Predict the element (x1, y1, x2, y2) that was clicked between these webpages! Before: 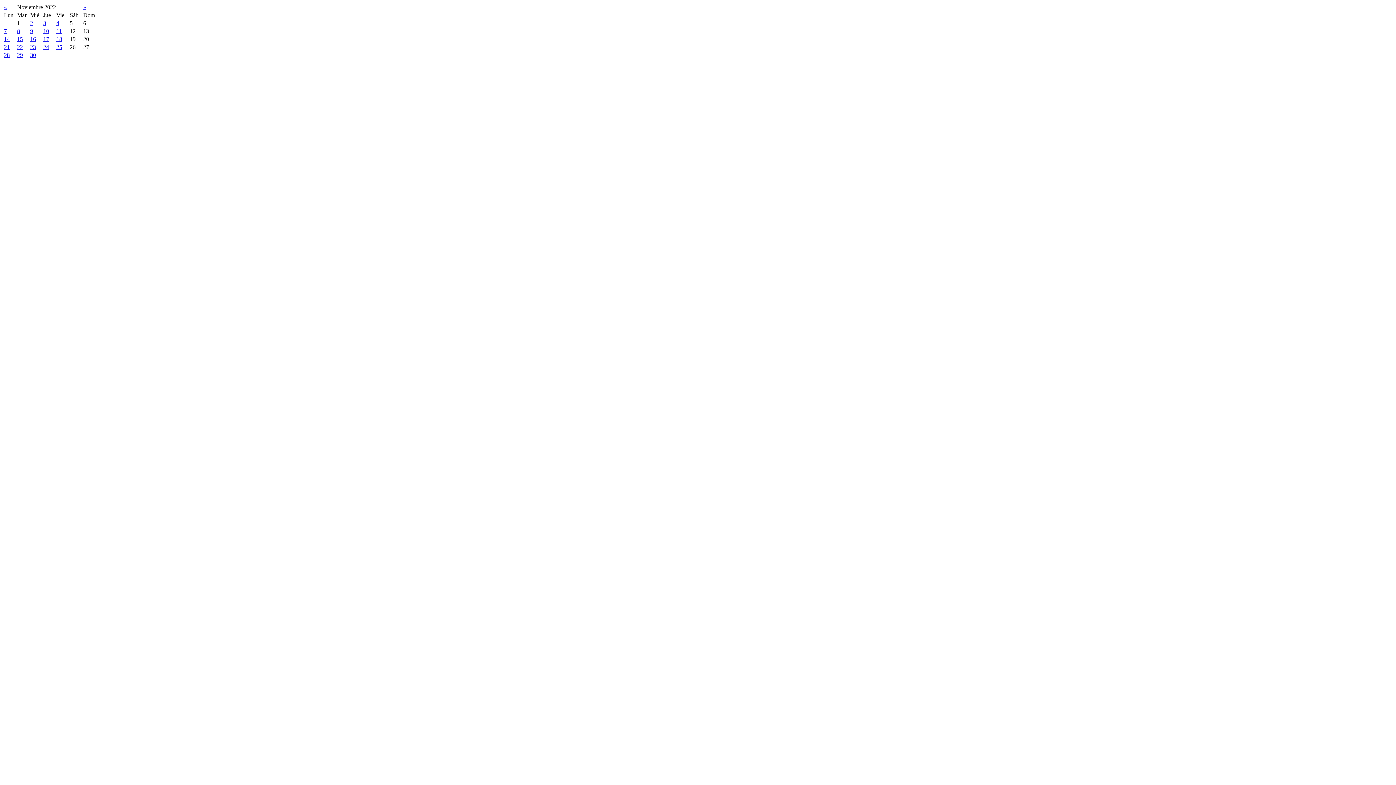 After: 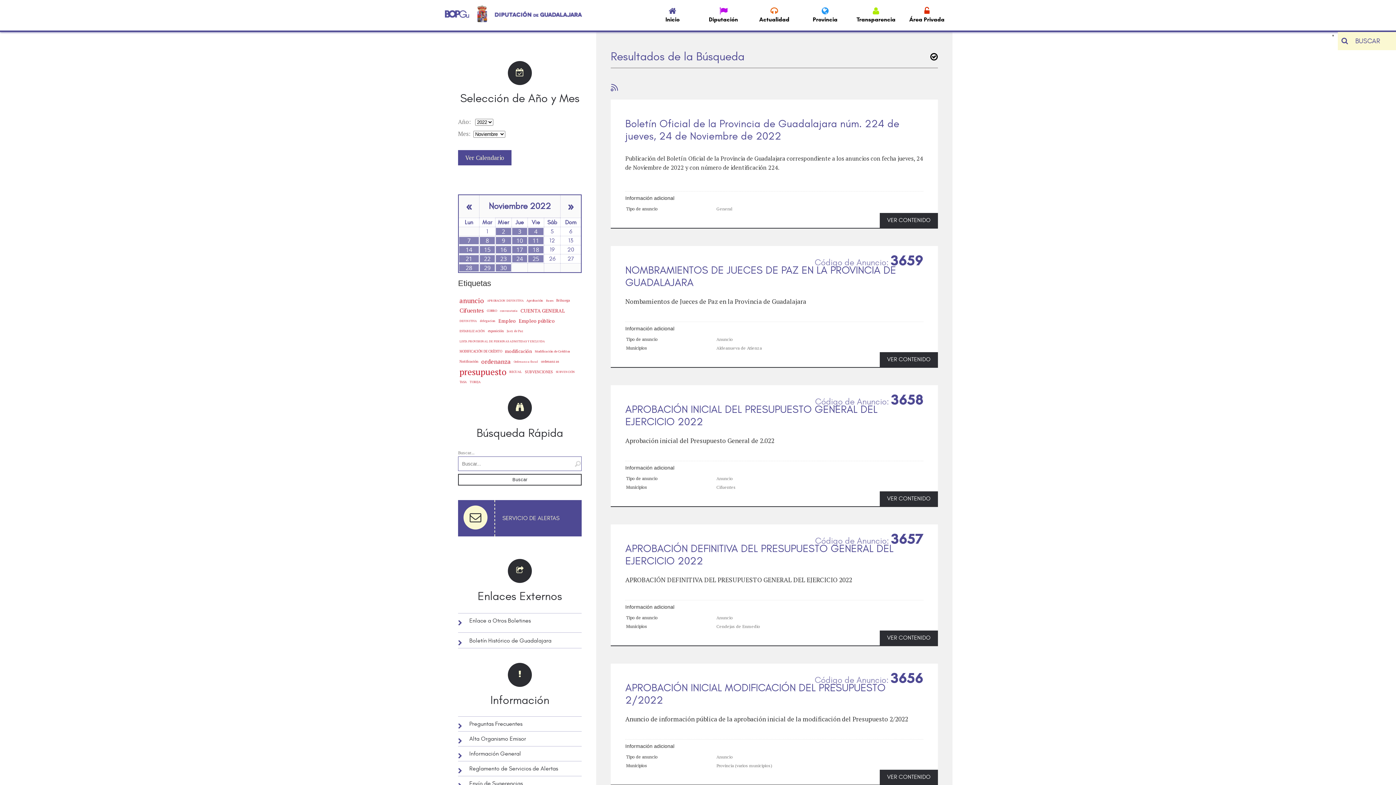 Action: label: 24 bbox: (43, 44, 49, 50)